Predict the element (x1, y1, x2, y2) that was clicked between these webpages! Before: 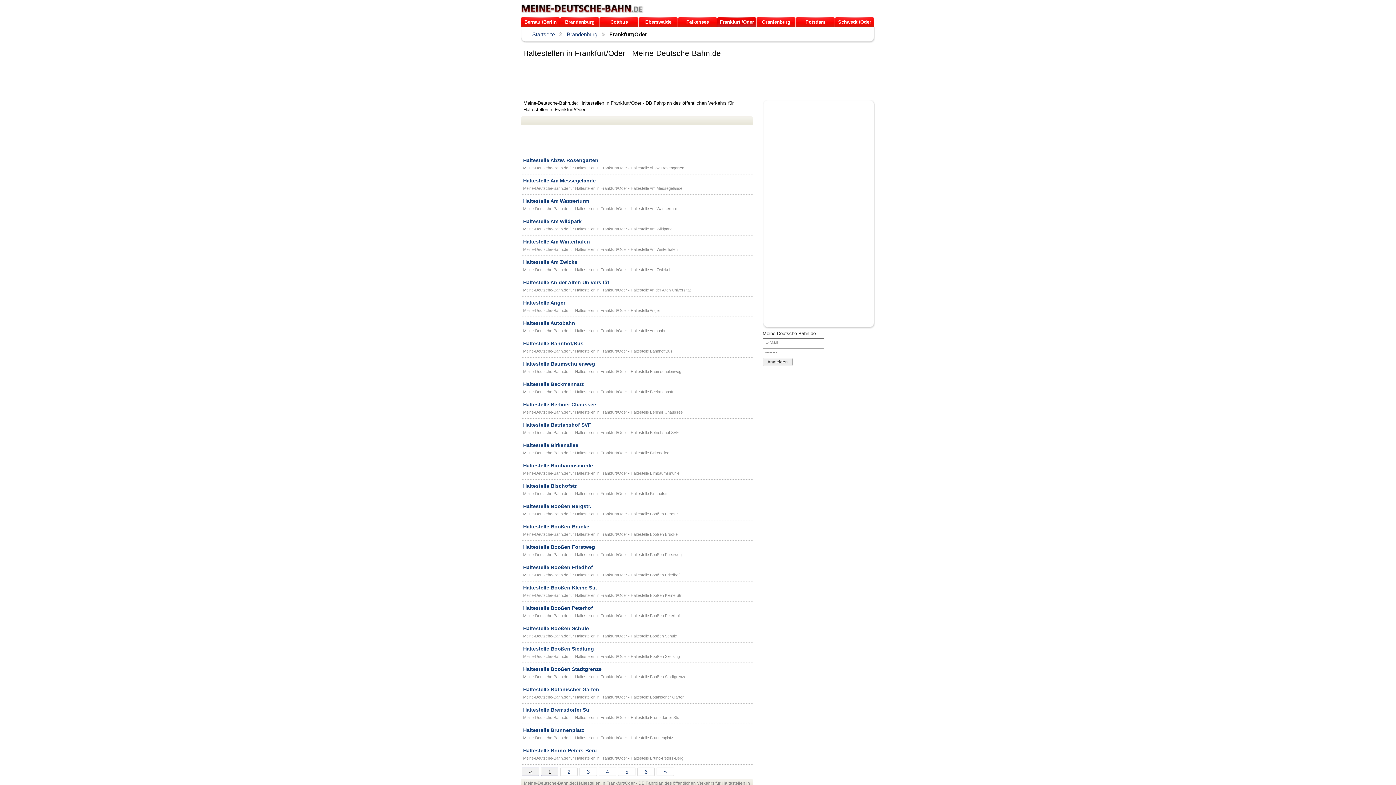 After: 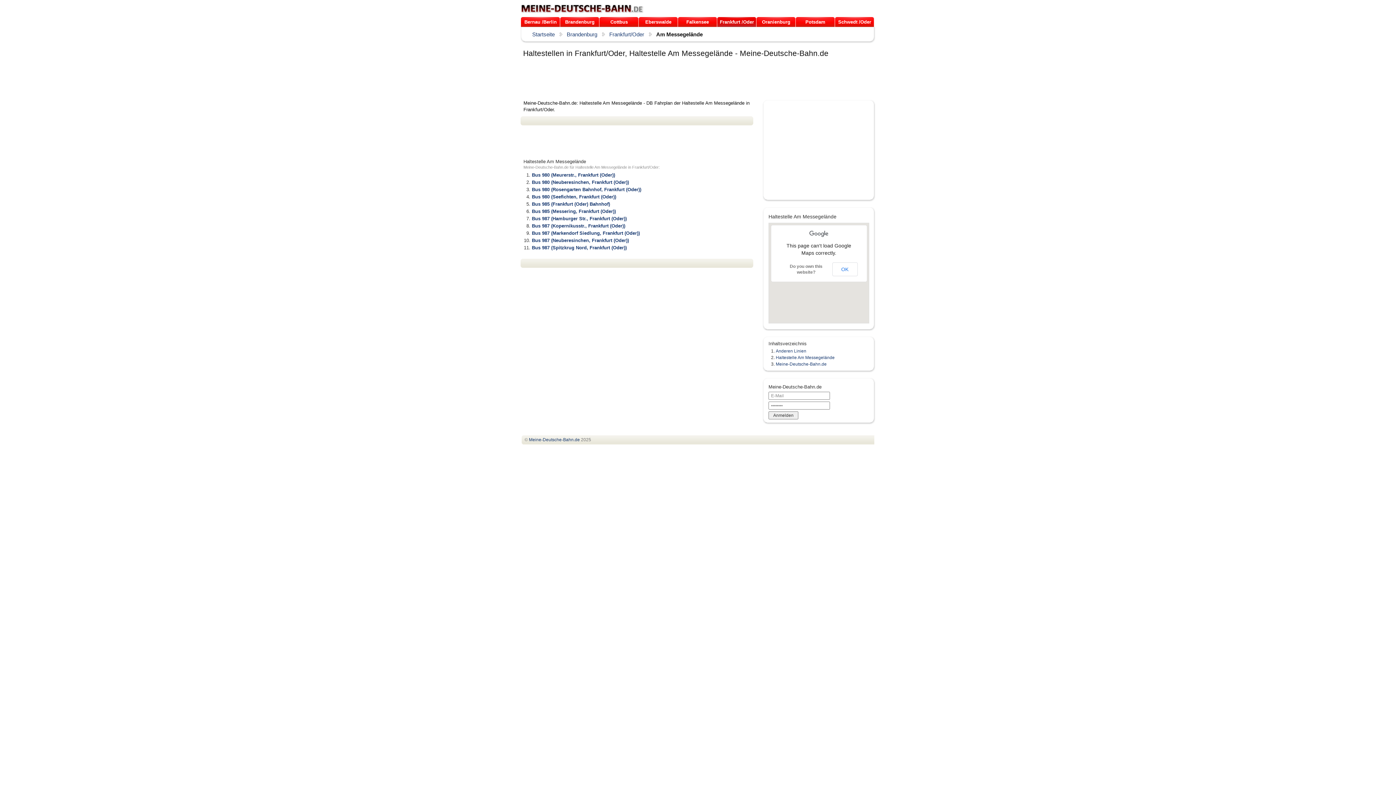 Action: bbox: (522, 177, 596, 184) label: Haltestelle Am Messegelände